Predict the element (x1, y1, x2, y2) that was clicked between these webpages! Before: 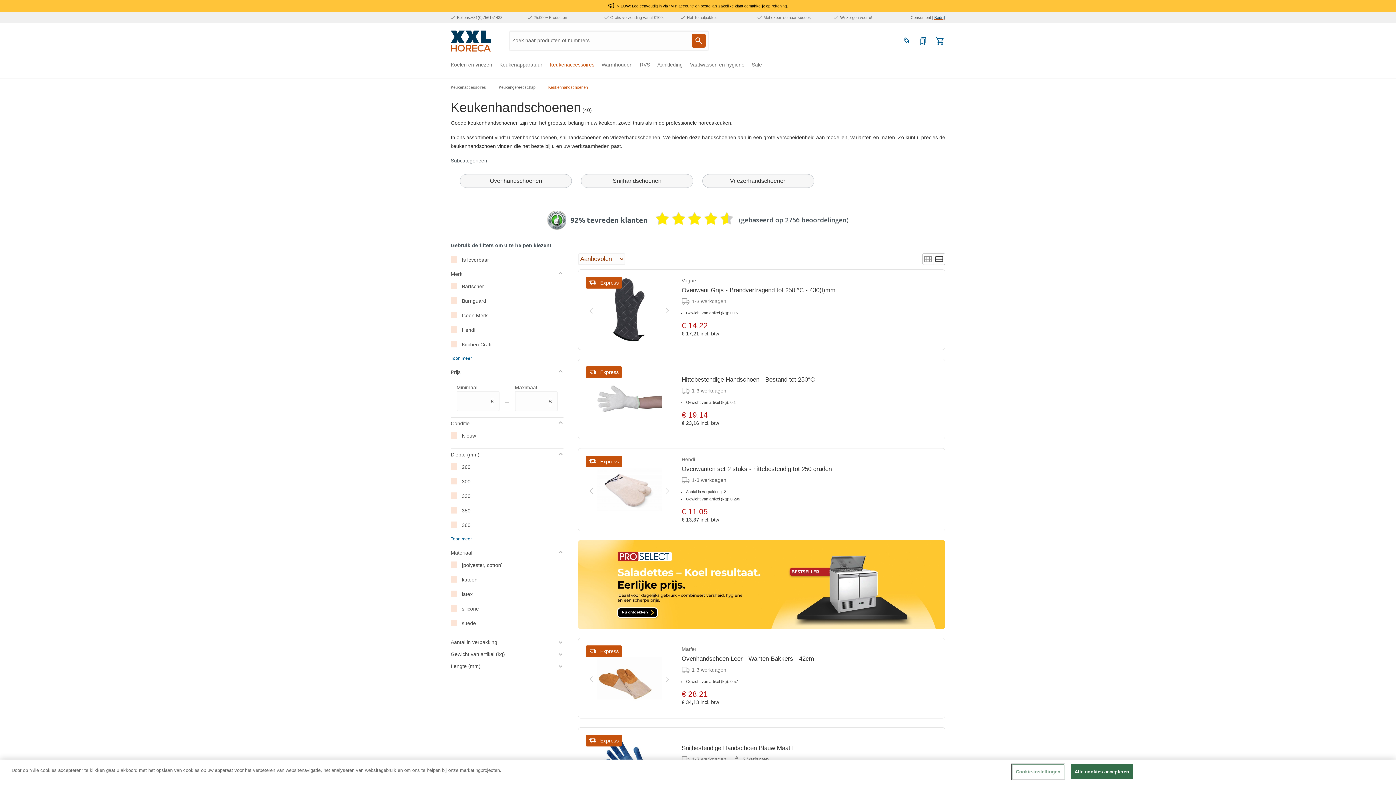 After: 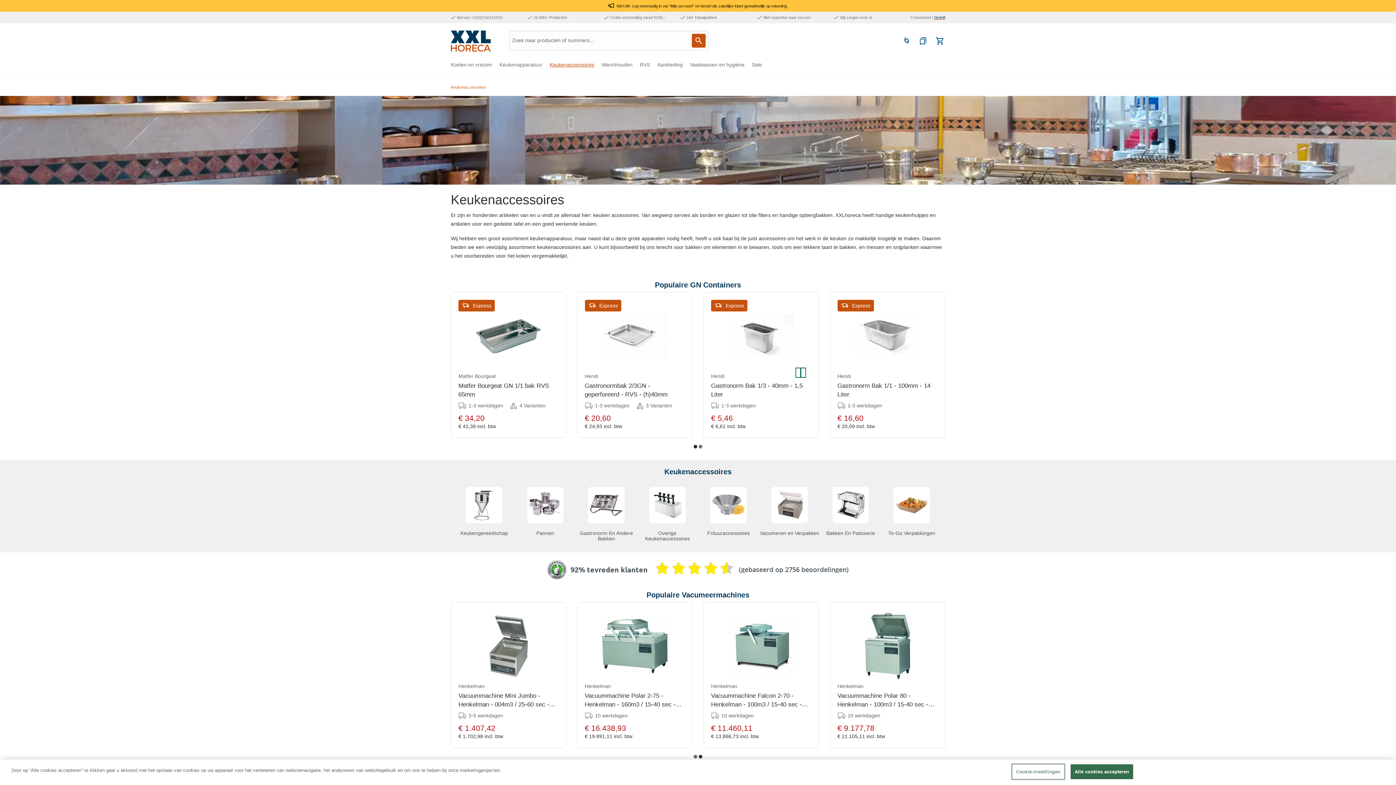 Action: bbox: (549, 60, 601, 72) label: Keukenaccessoires